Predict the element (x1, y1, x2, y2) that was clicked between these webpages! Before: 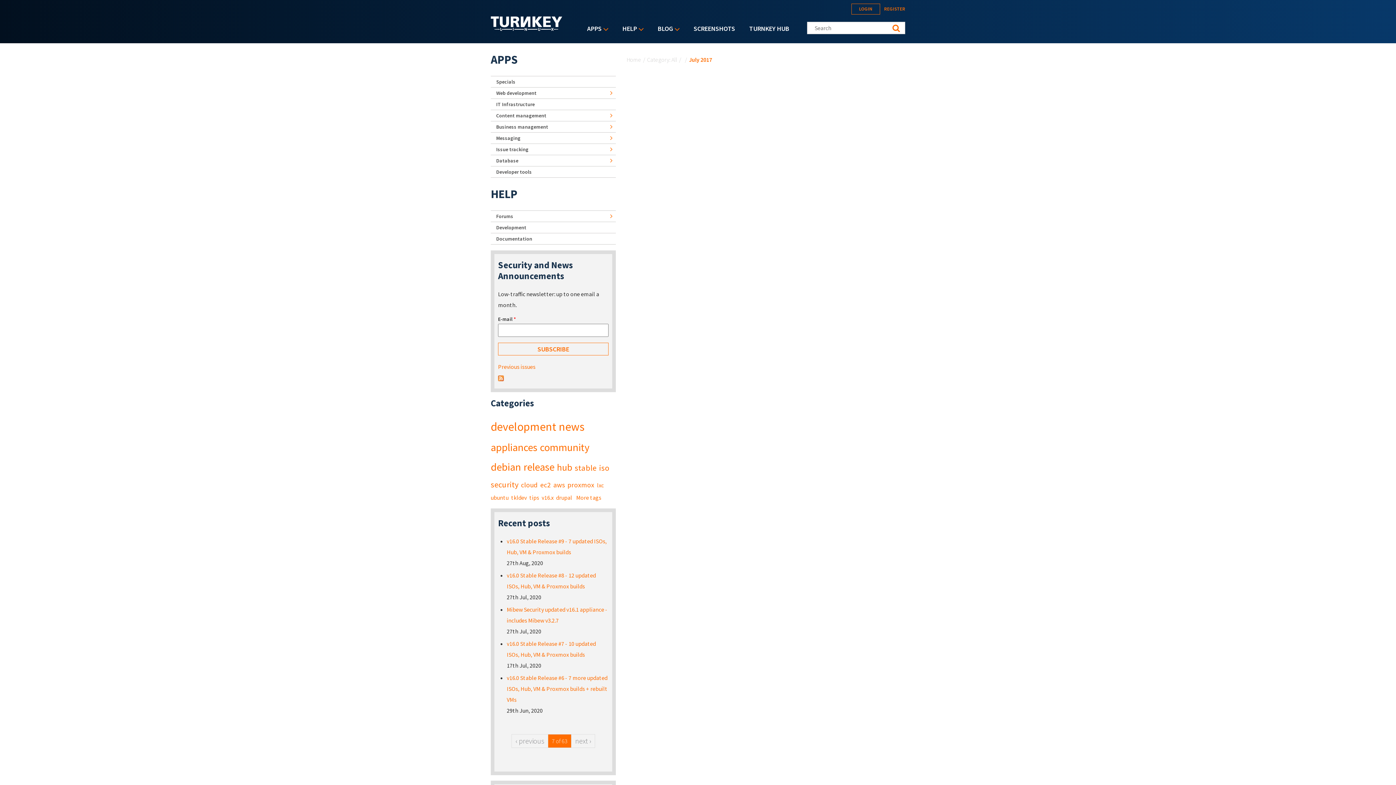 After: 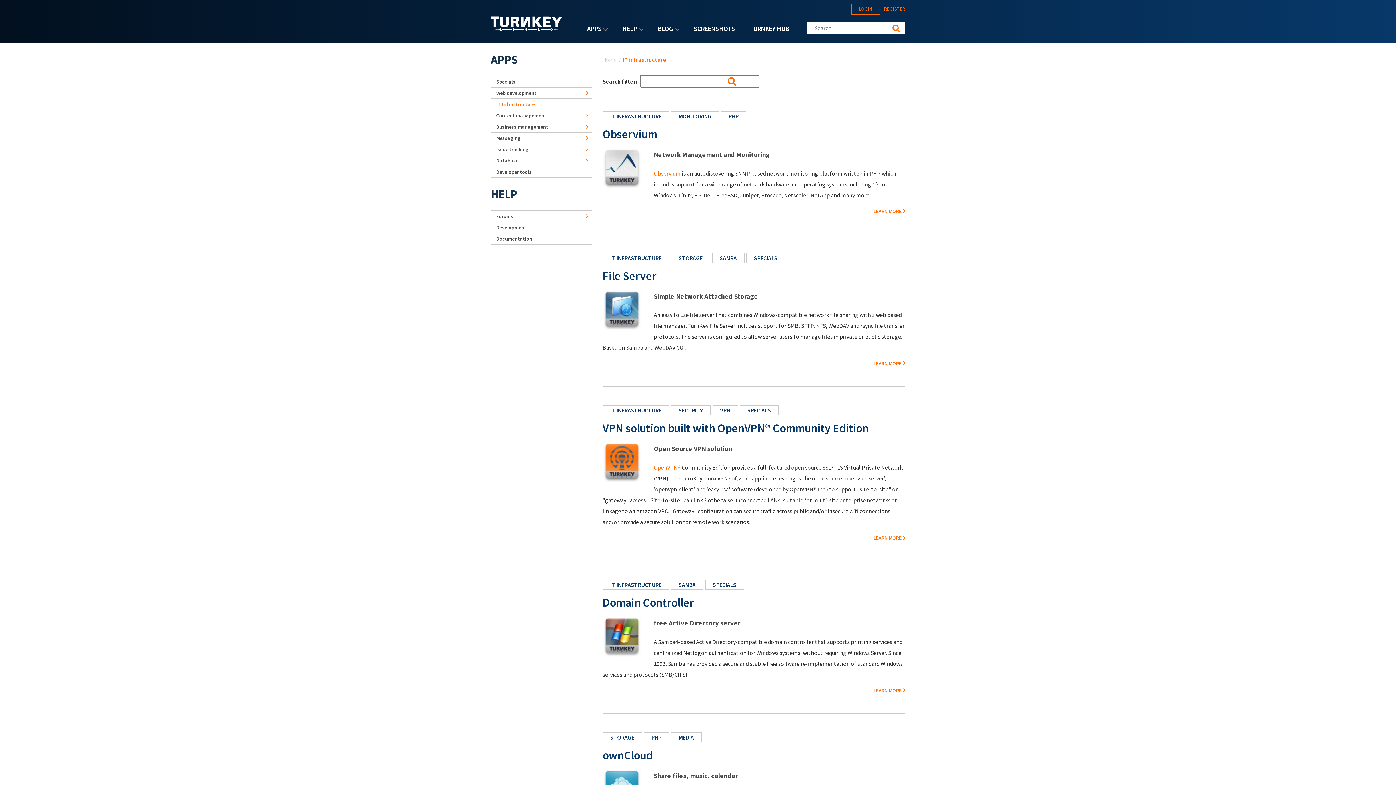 Action: bbox: (490, 98, 616, 109) label: IT Infrastructure